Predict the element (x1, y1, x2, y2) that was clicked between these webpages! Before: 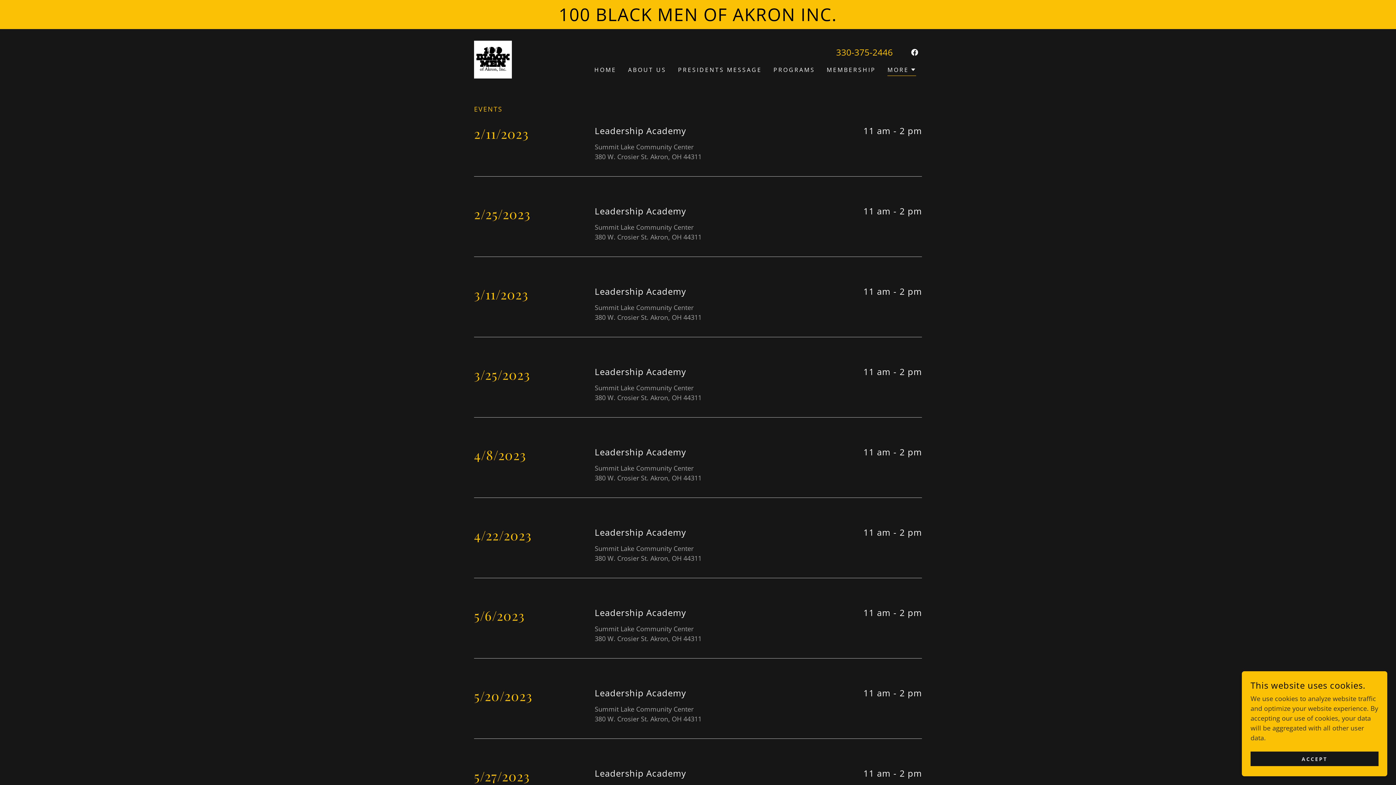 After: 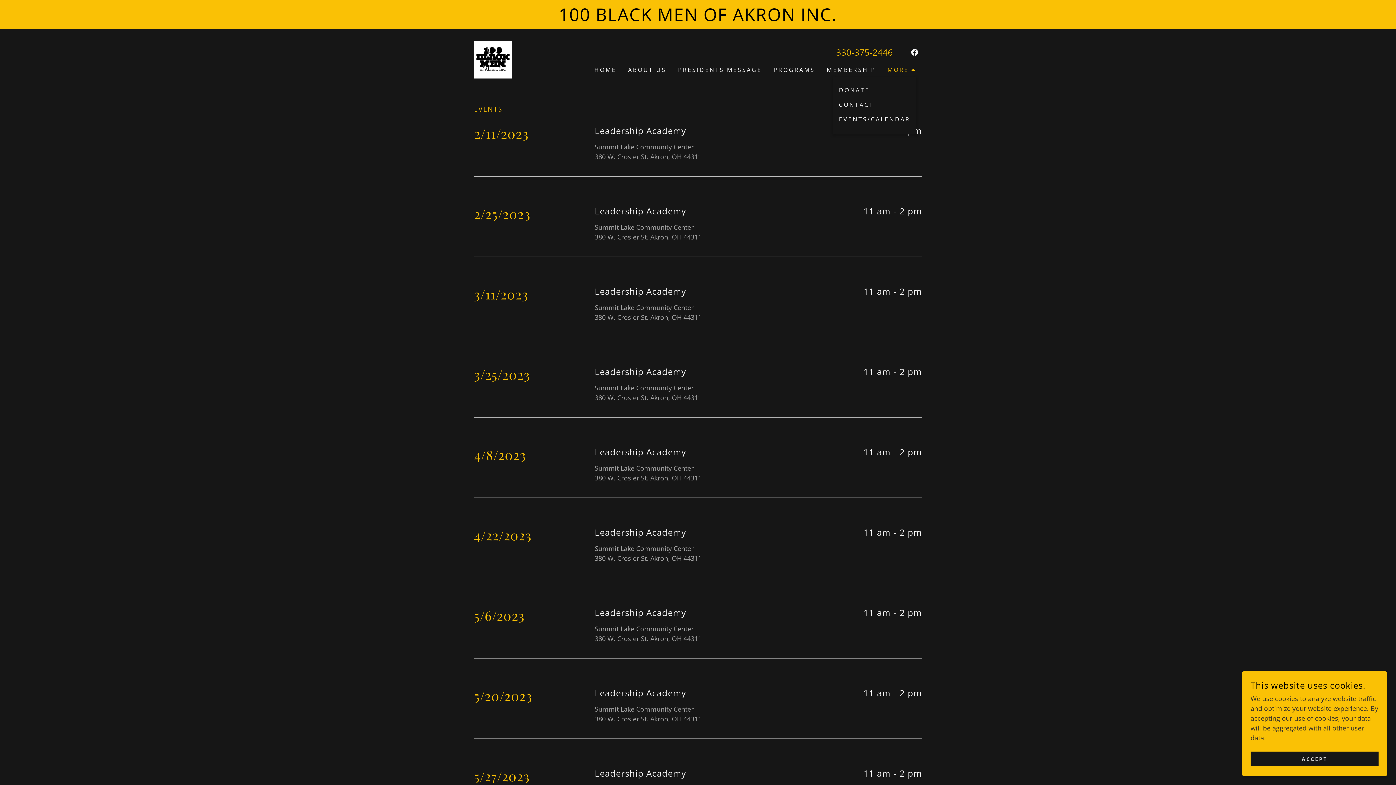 Action: bbox: (887, 65, 916, 76) label: MORE